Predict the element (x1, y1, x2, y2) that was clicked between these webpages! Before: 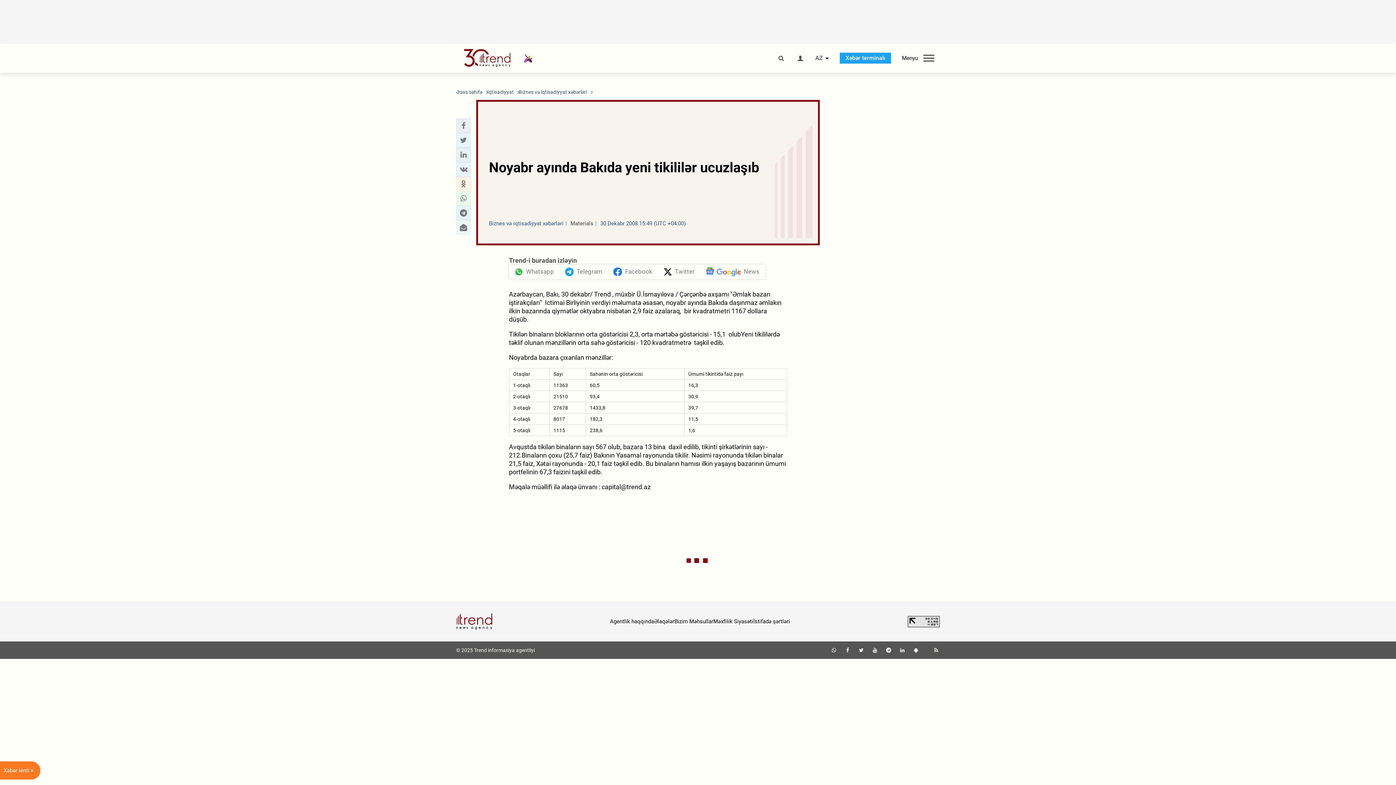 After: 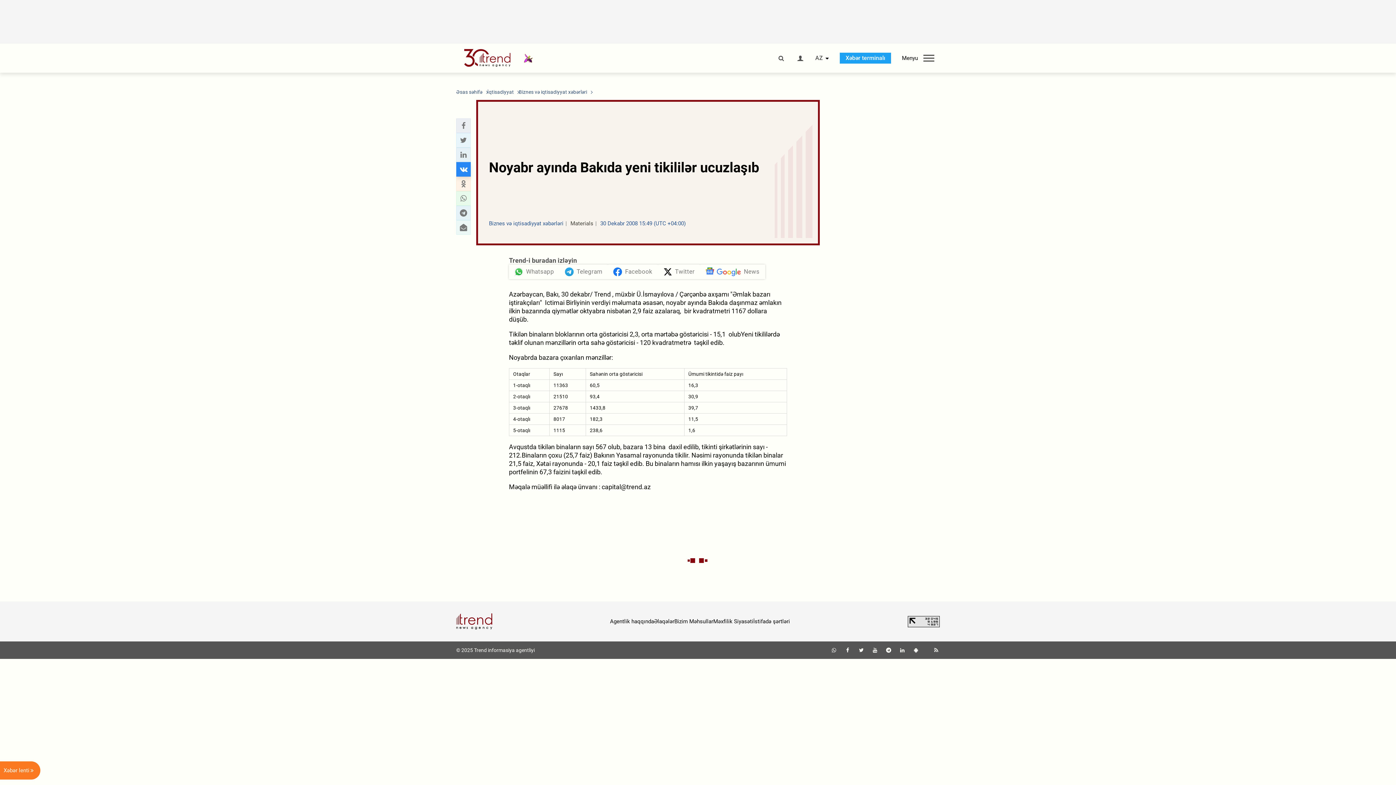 Action: bbox: (458, 164, 468, 174) label: vkontakte sharing